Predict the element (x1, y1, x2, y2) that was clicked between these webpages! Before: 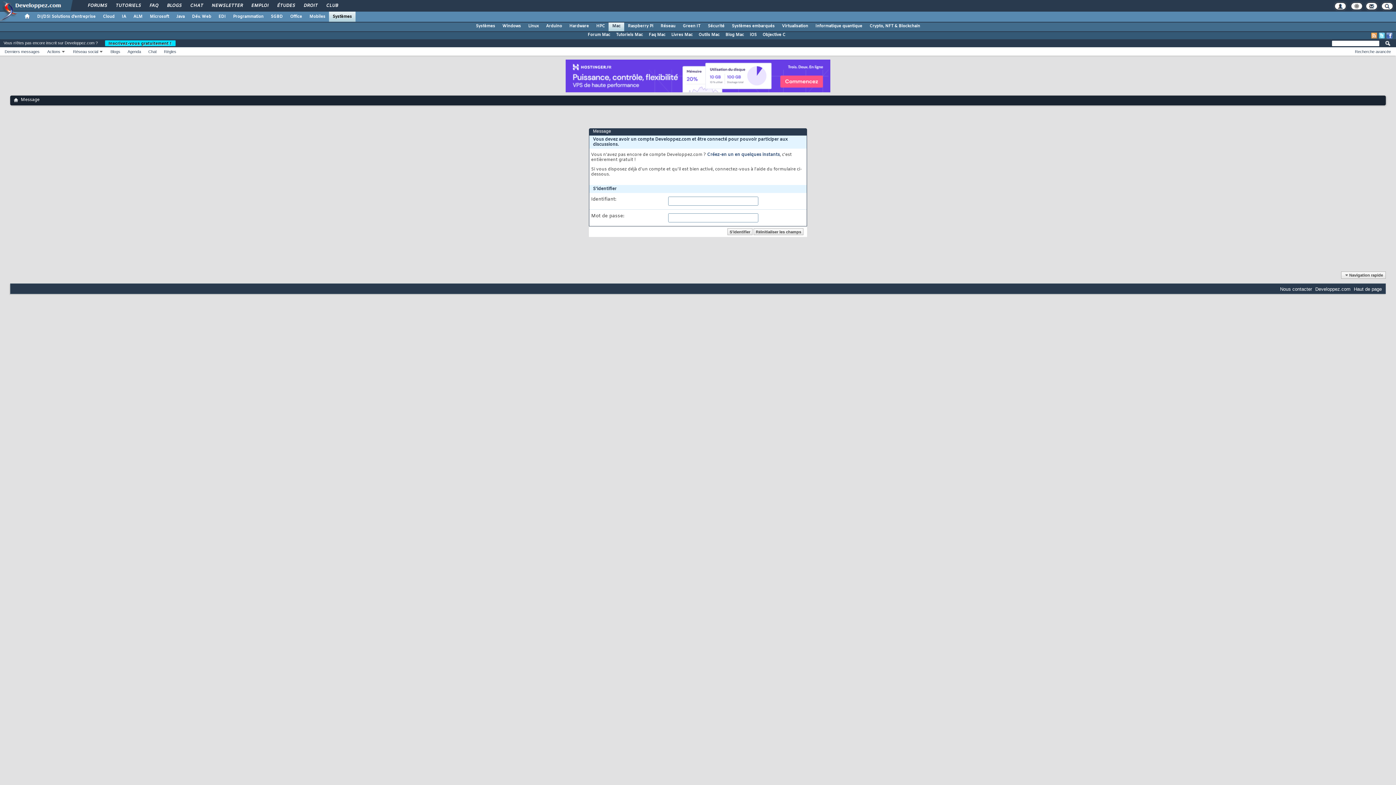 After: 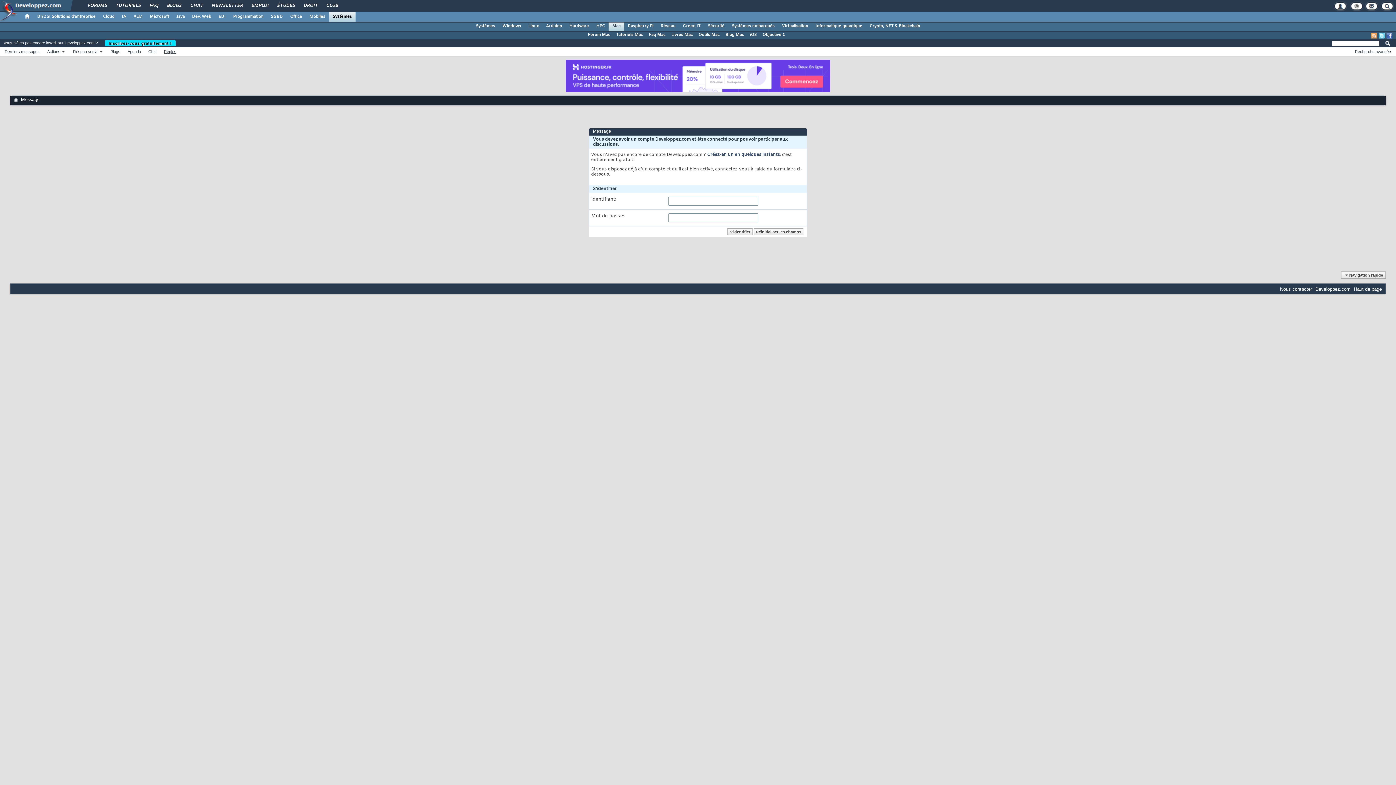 Action: bbox: (162, 48, 178, 54) label: Règles